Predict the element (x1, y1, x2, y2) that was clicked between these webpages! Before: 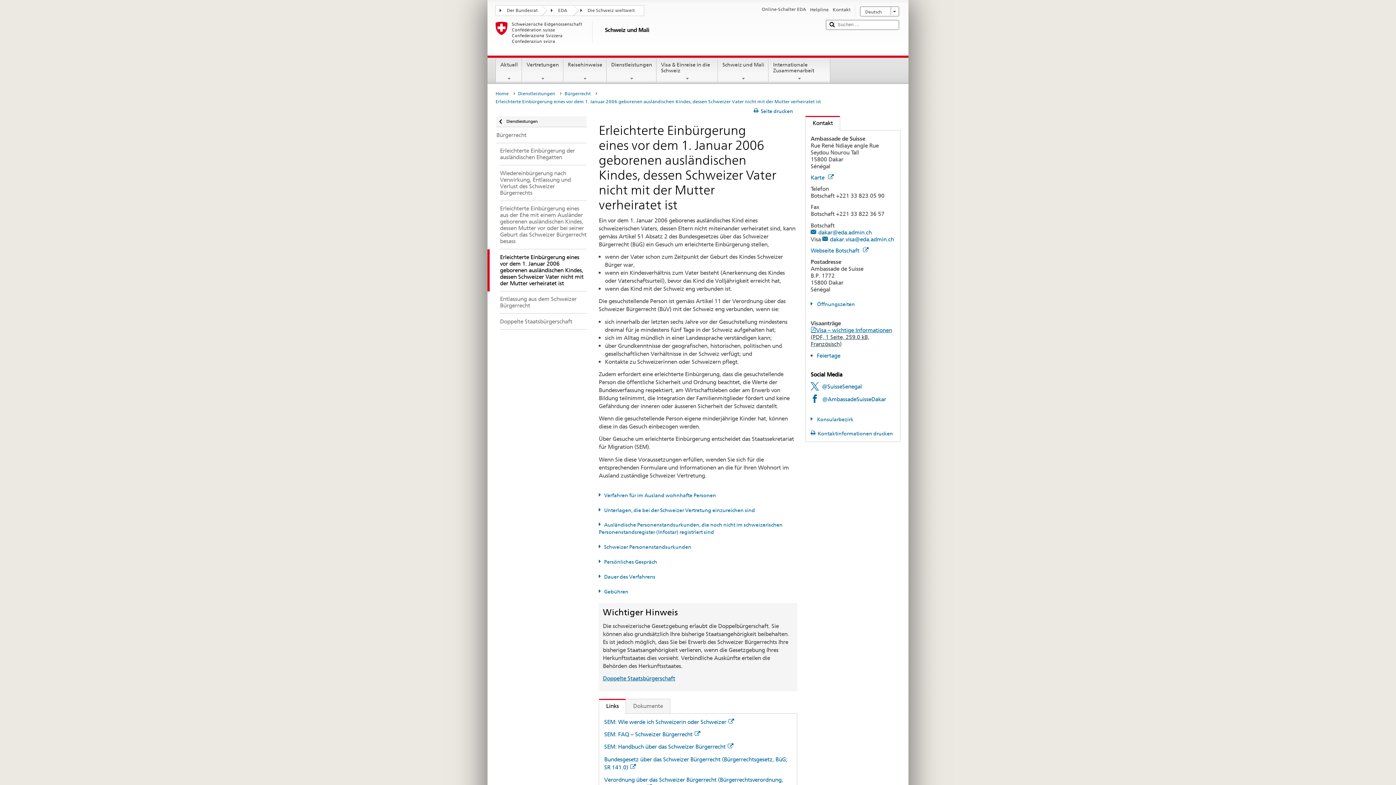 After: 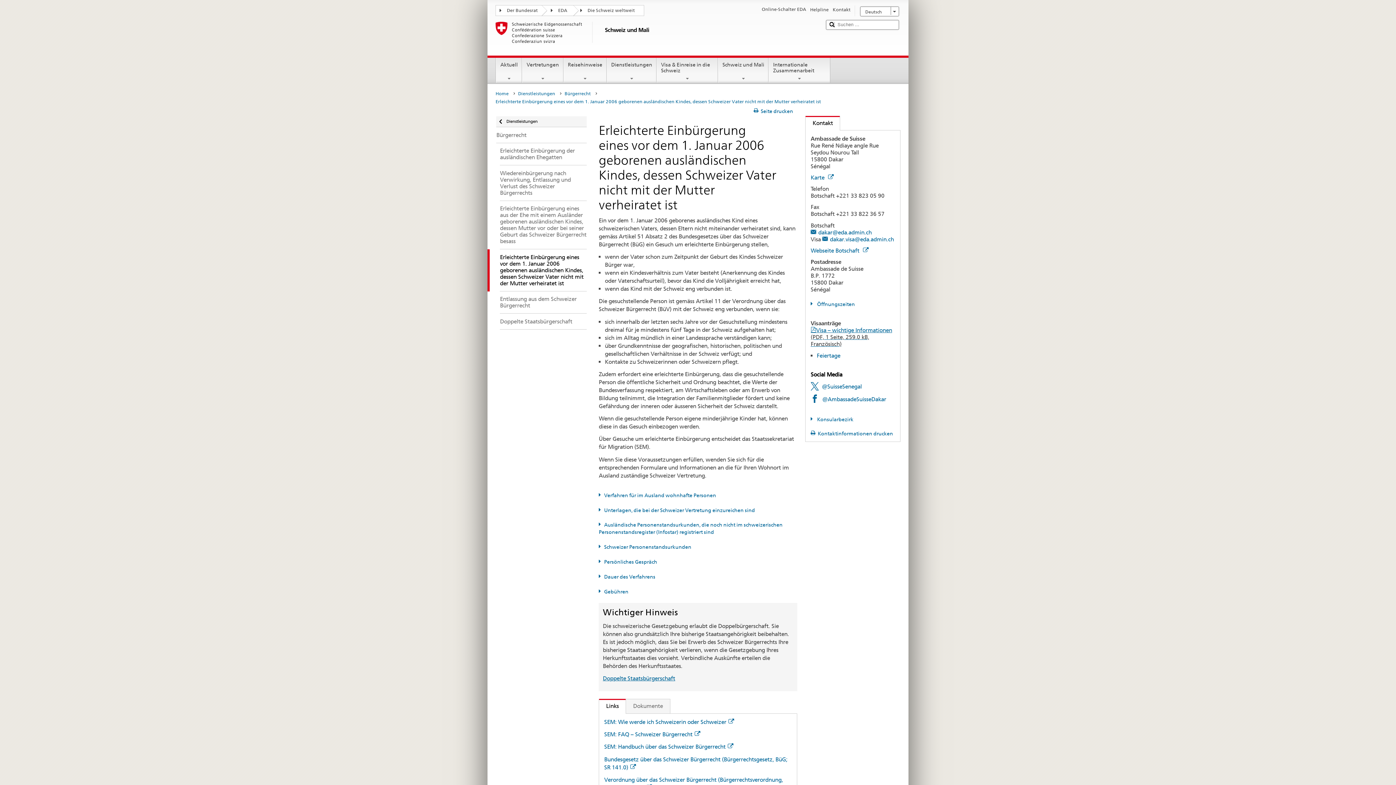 Action: label: Erleichterte Einbürgerung eines vor dem 1. Januar 2006 geborenen ausländischen Kindes, dessen Schweizer Vater nicht mit der Mutter verheiratet ist bbox: (487, 249, 586, 291)